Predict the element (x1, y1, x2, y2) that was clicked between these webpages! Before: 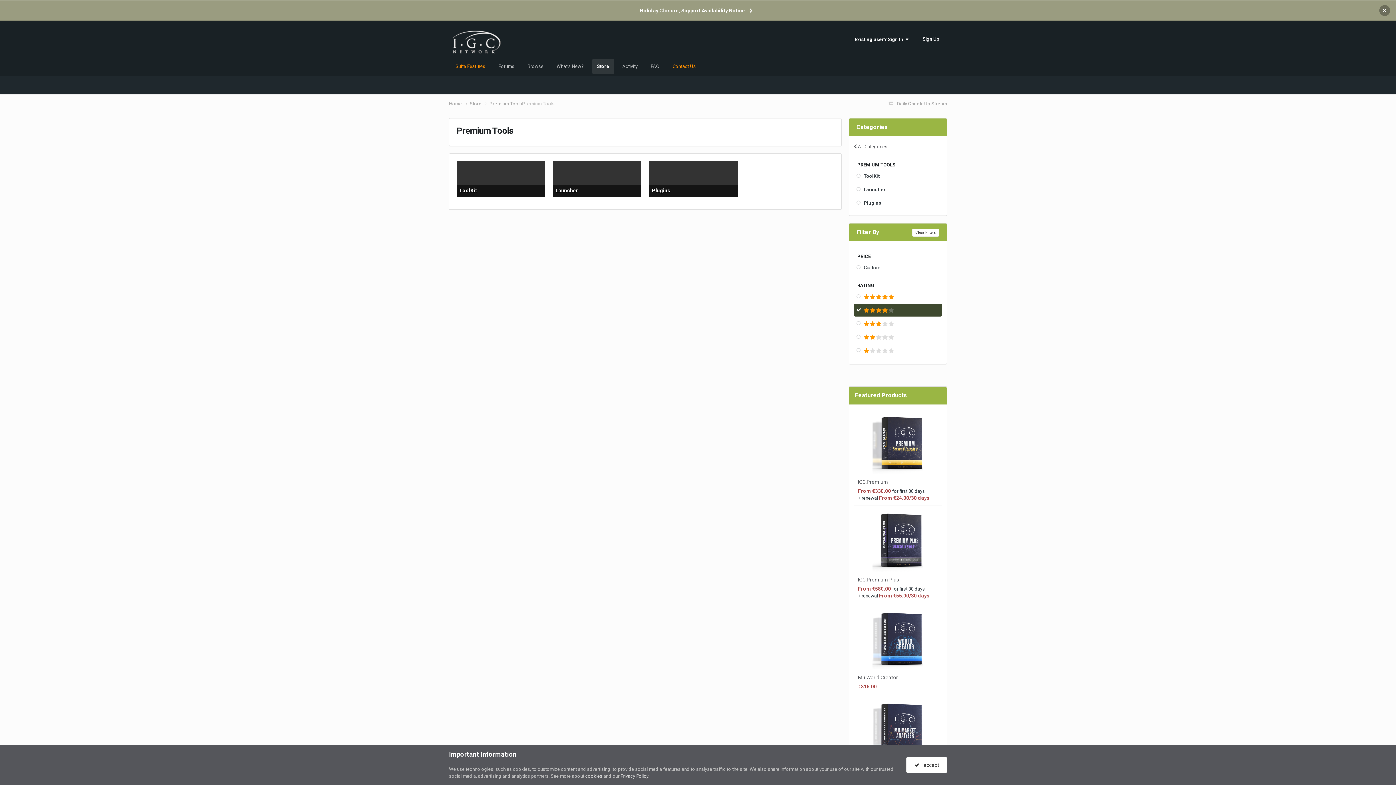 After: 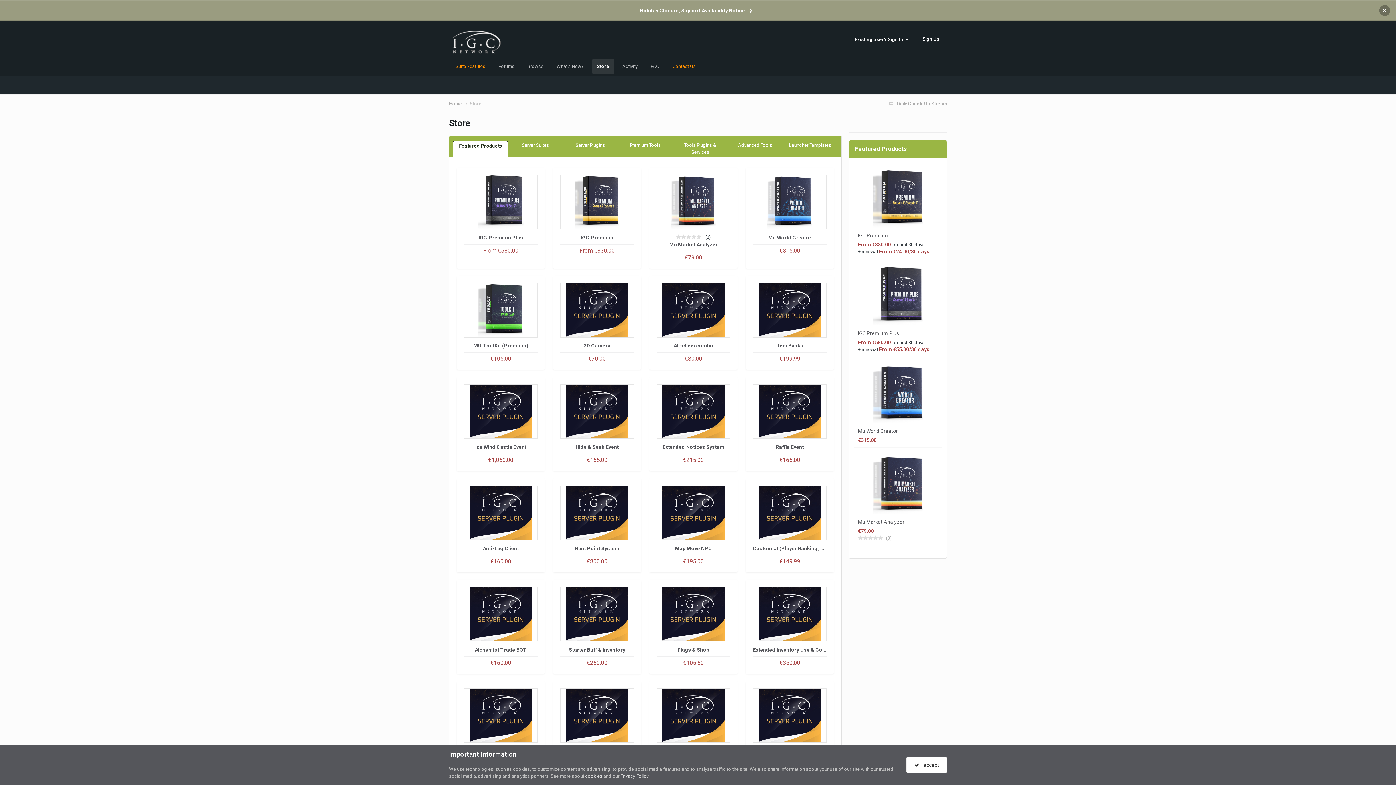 Action: label: Store  bbox: (469, 100, 489, 107)